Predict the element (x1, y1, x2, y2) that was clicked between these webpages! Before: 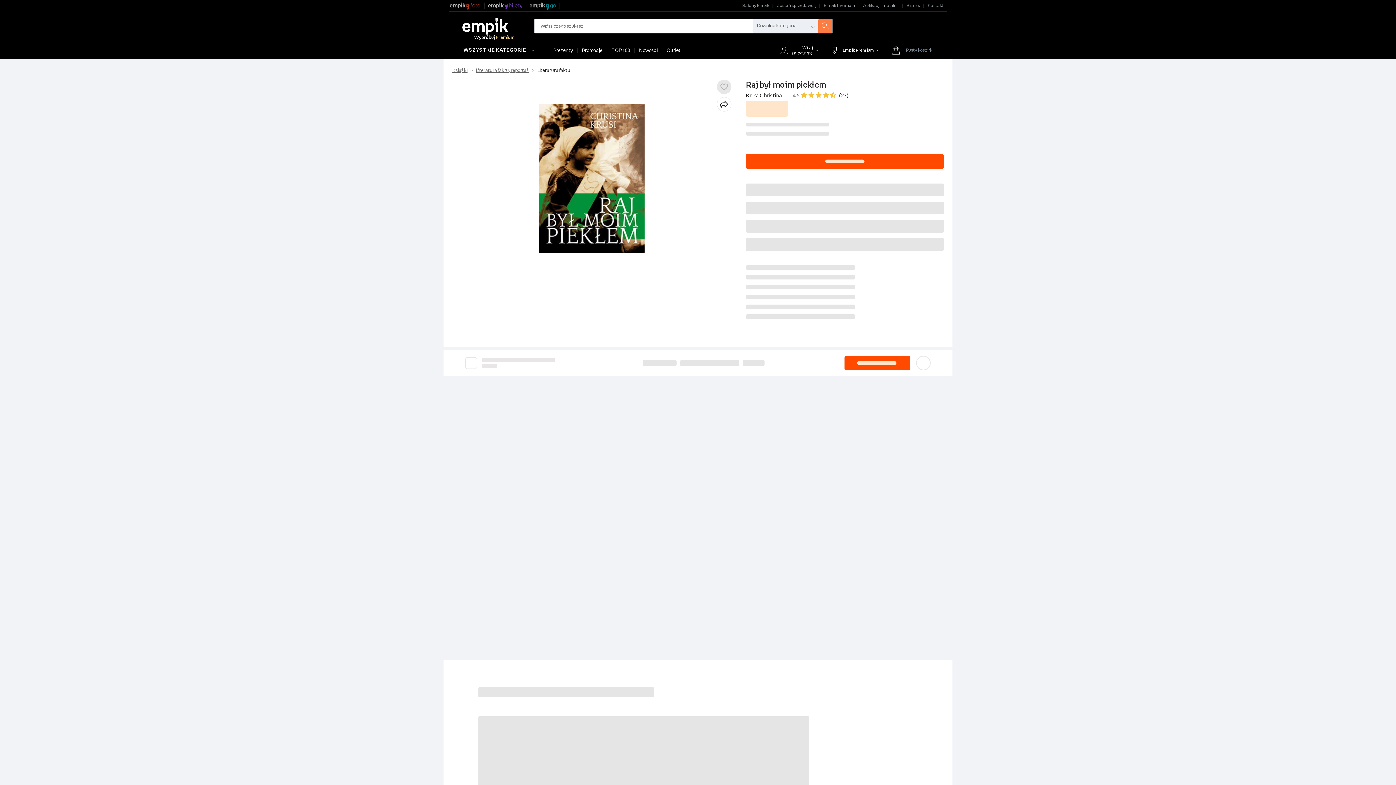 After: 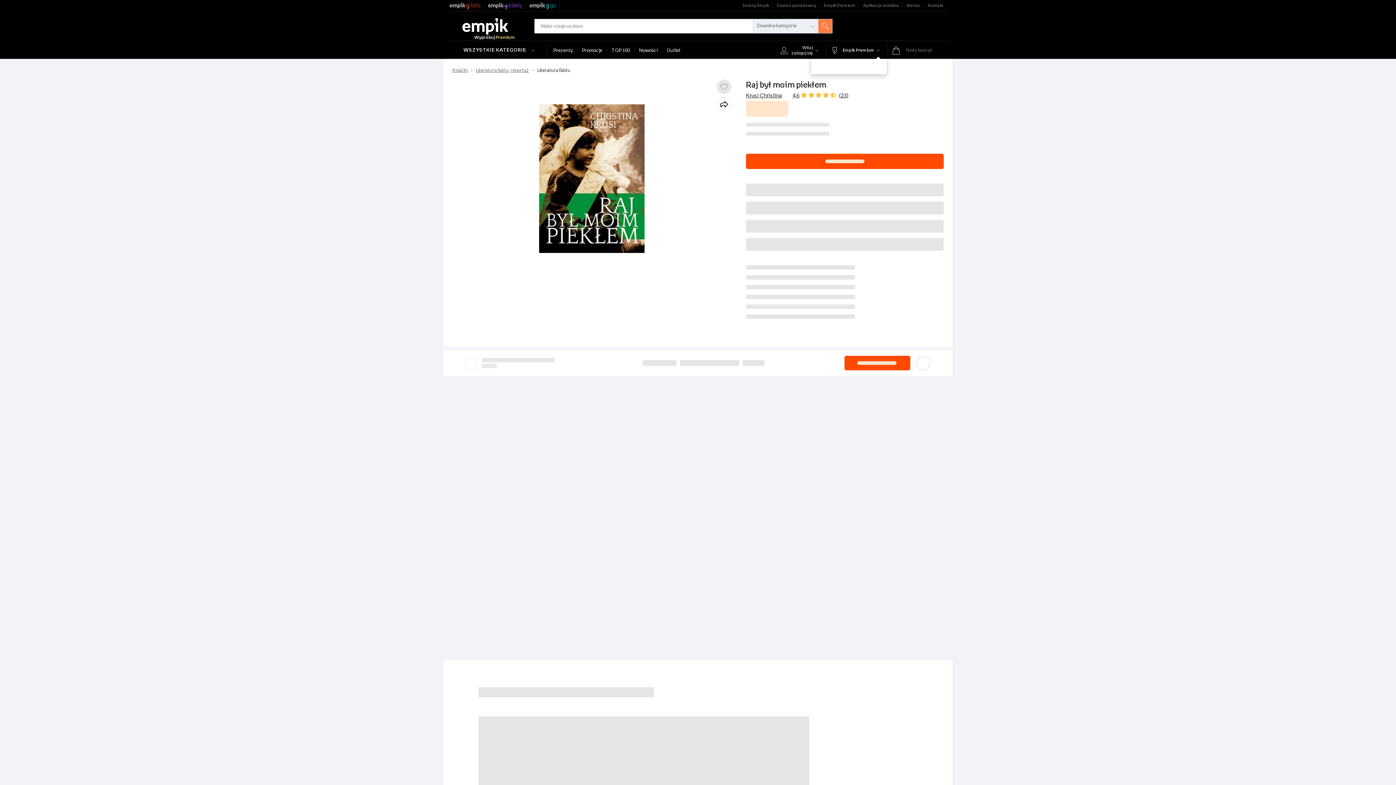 Action: label: Empik Premium bbox: (827, 44, 886, 56)